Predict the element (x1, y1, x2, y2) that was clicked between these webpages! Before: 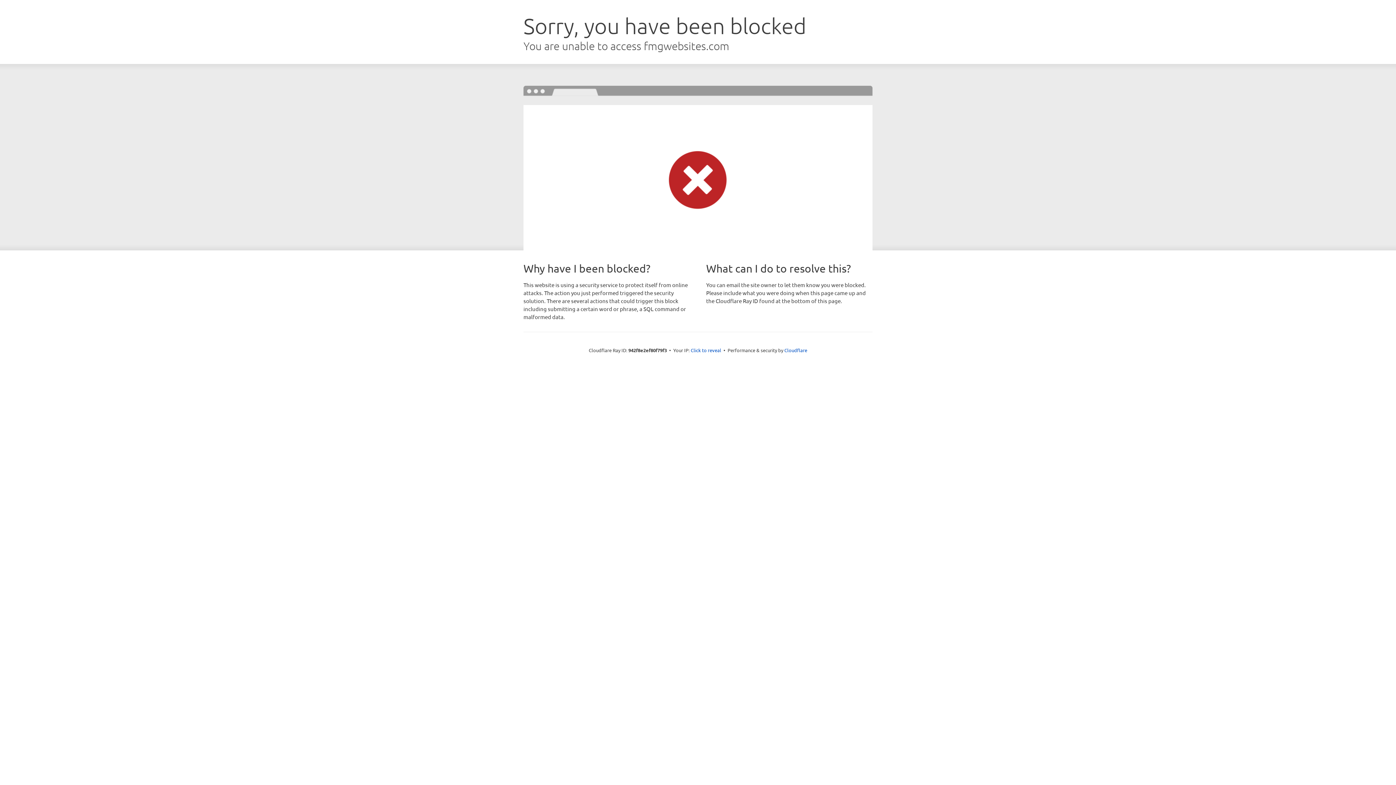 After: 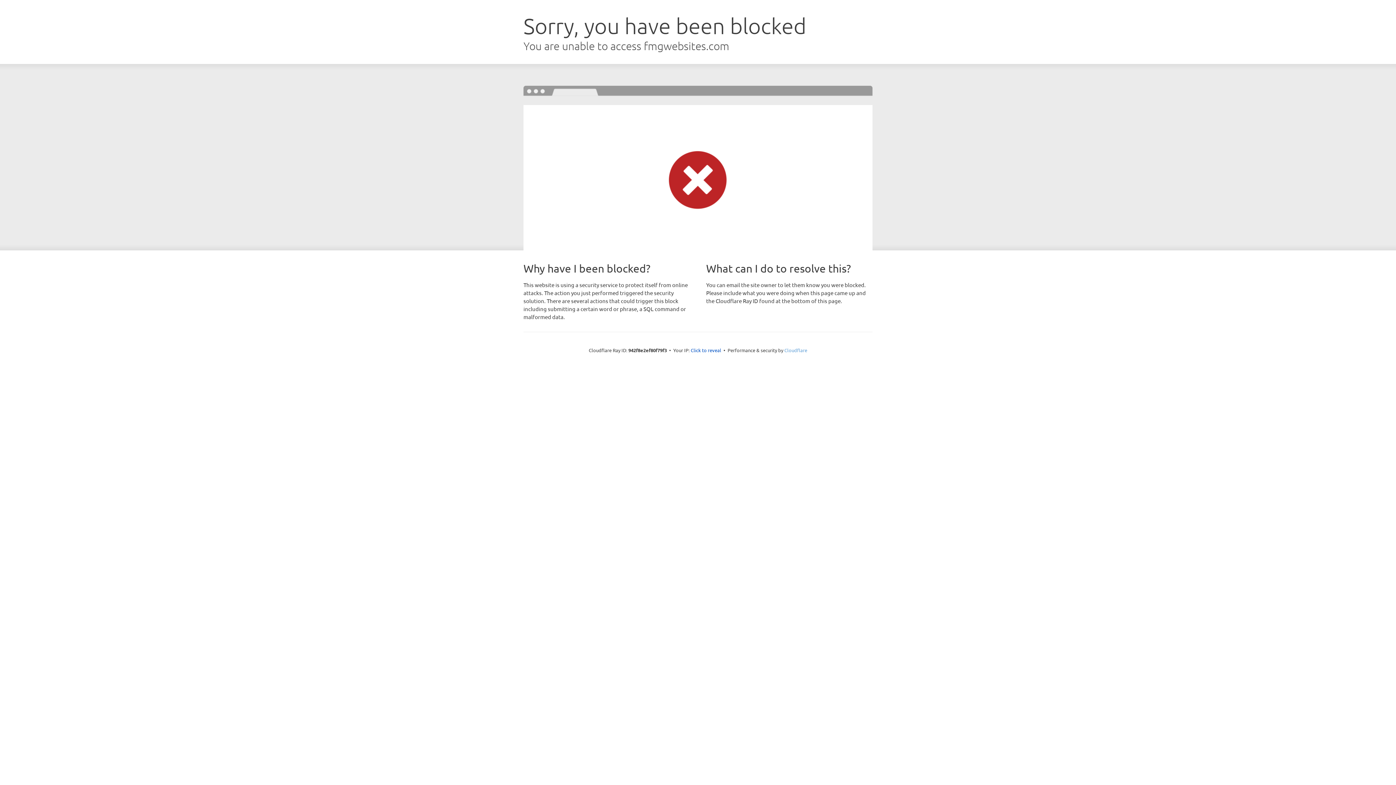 Action: bbox: (784, 347, 807, 353) label: Cloudflare